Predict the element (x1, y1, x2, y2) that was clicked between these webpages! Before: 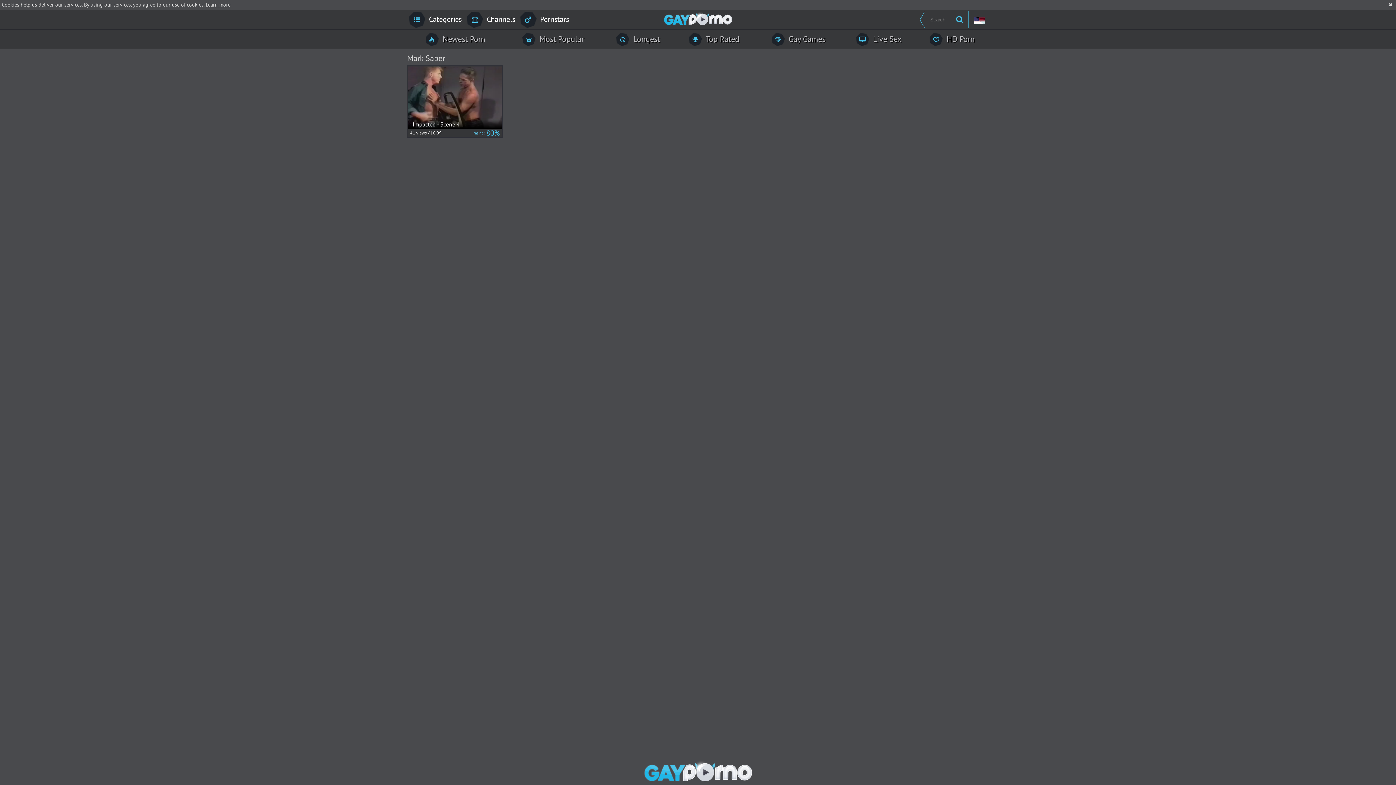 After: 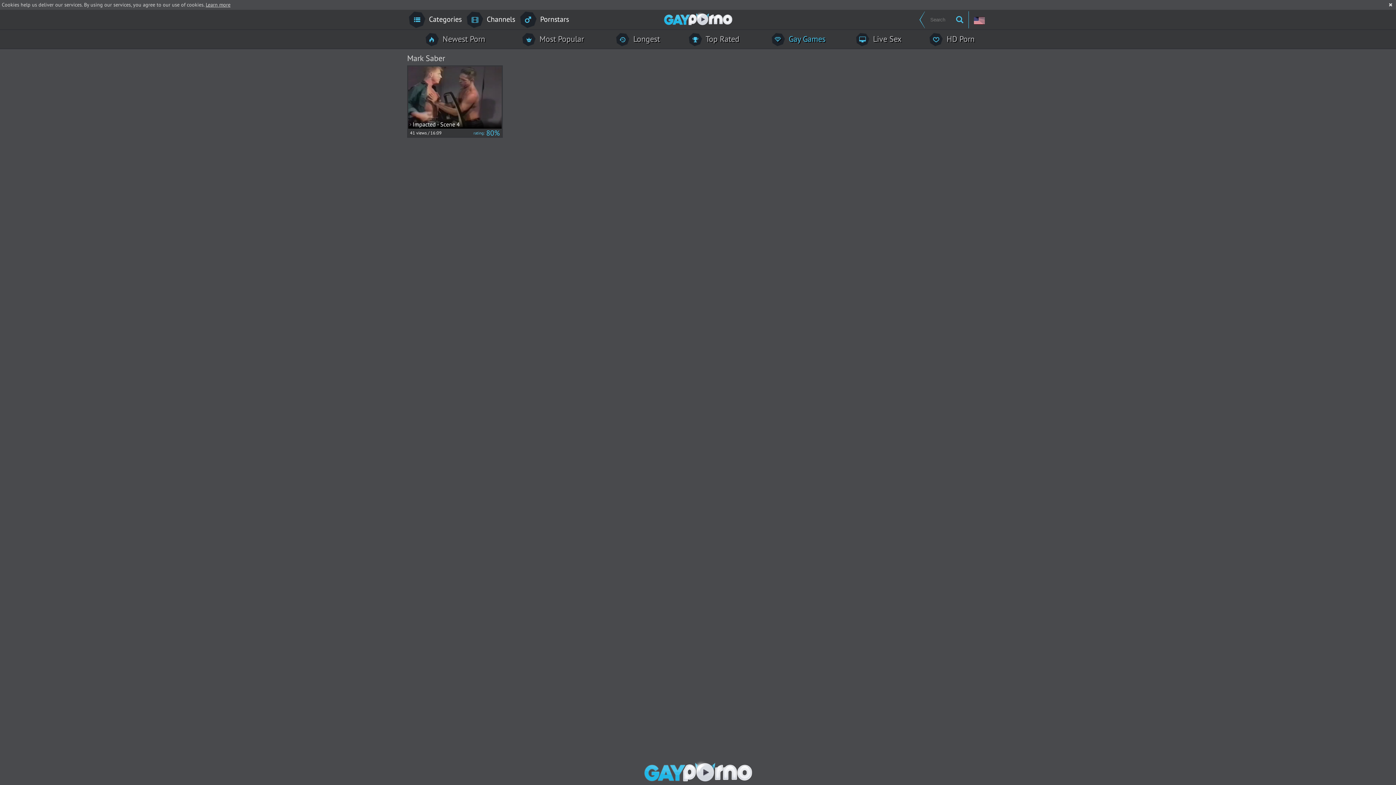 Action: label:  Gay Games bbox: (755, 32, 842, 46)